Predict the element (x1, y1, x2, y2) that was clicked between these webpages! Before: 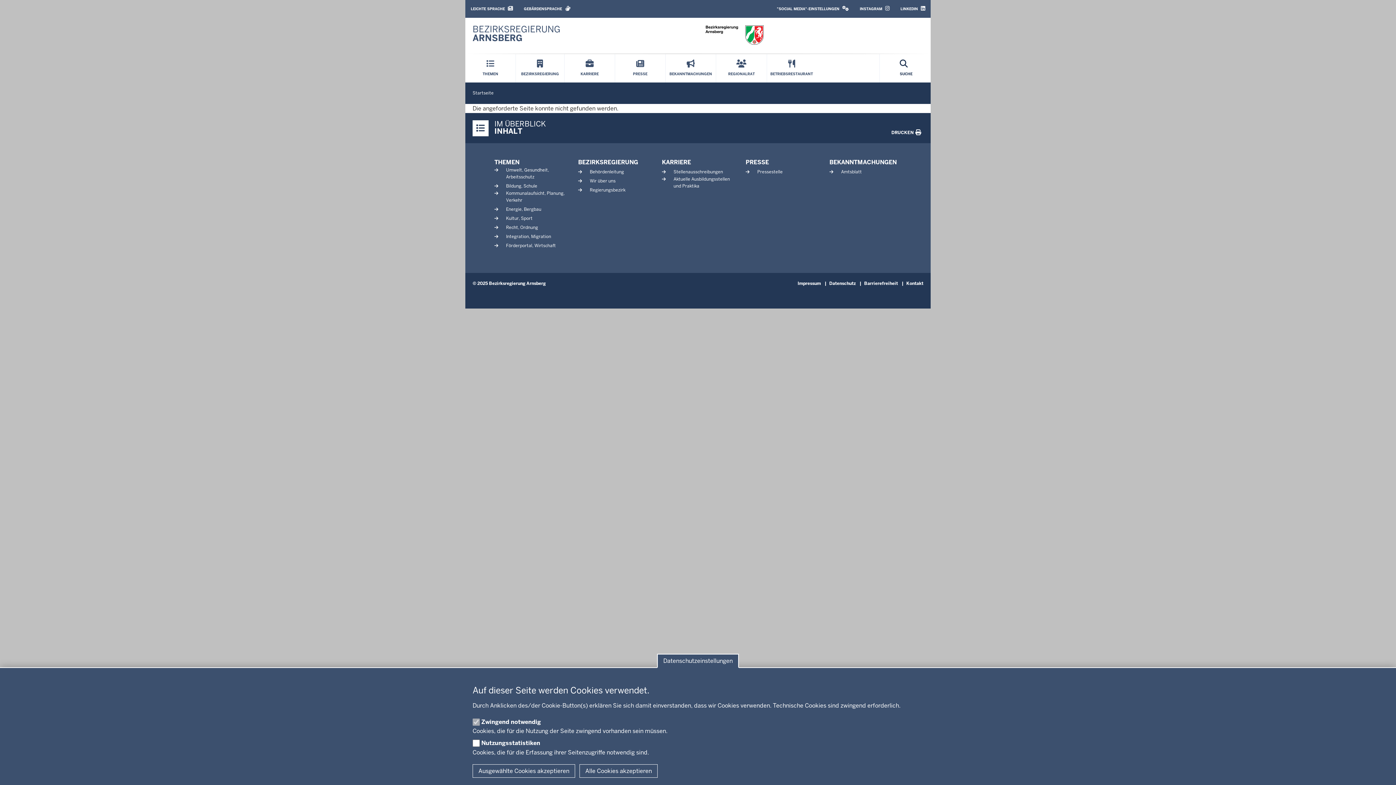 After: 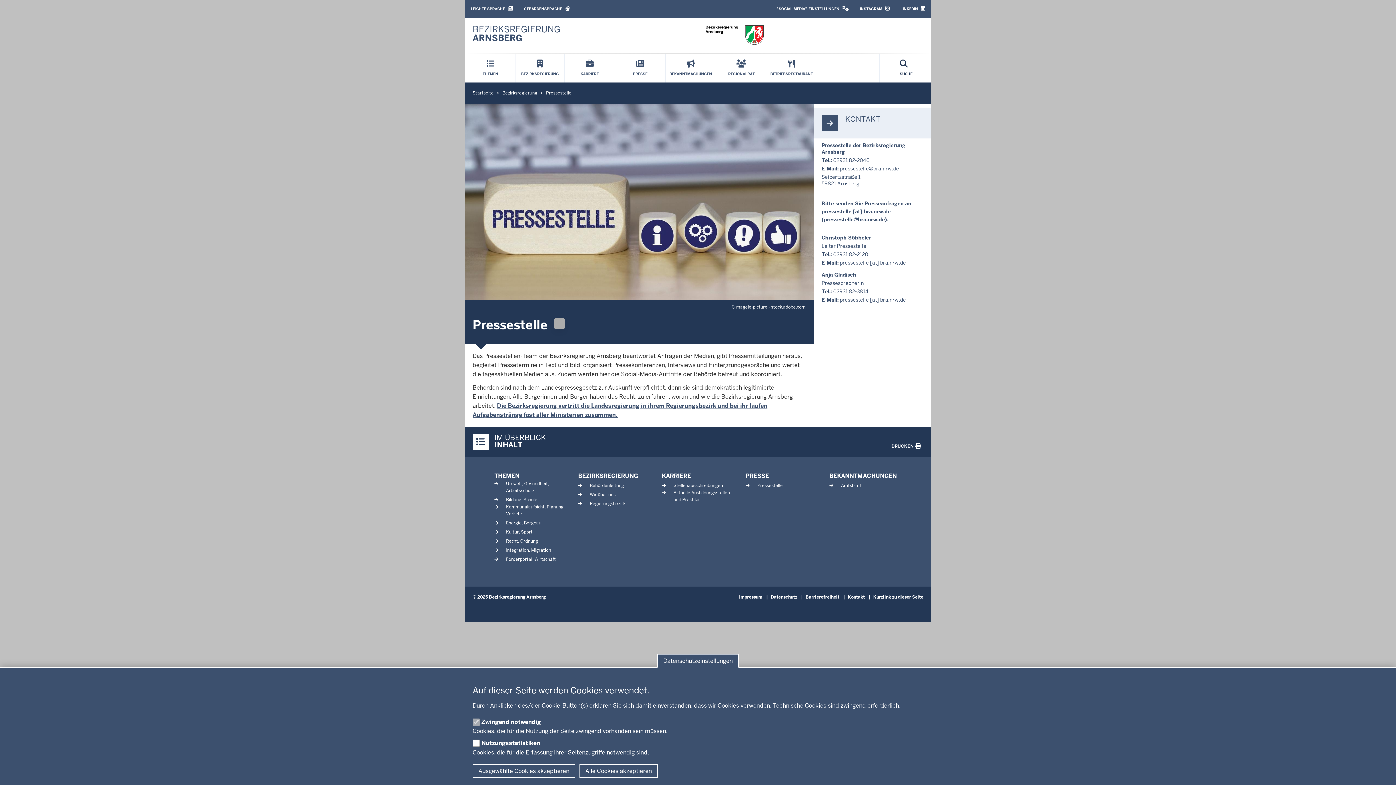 Action: label: Pressestelle bbox: (757, 168, 782, 175)